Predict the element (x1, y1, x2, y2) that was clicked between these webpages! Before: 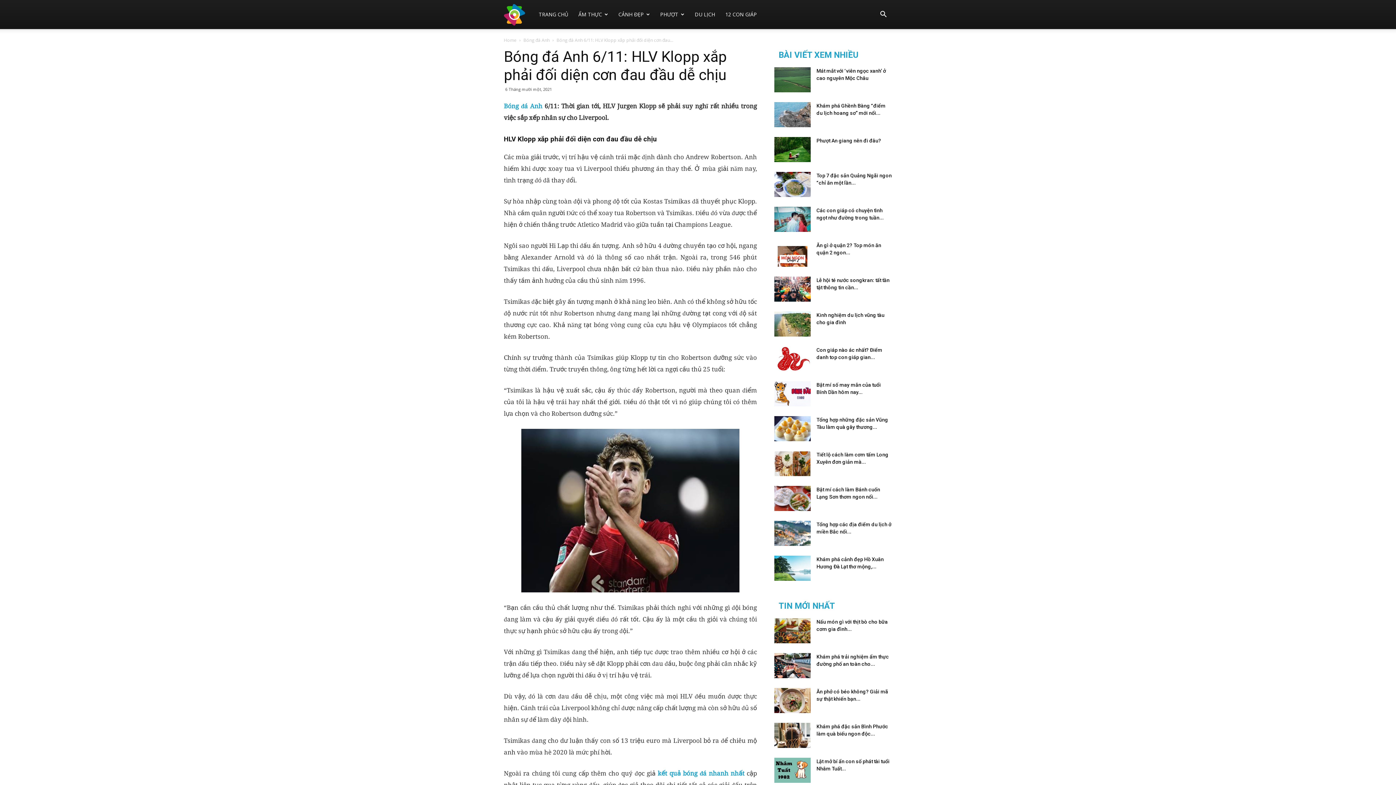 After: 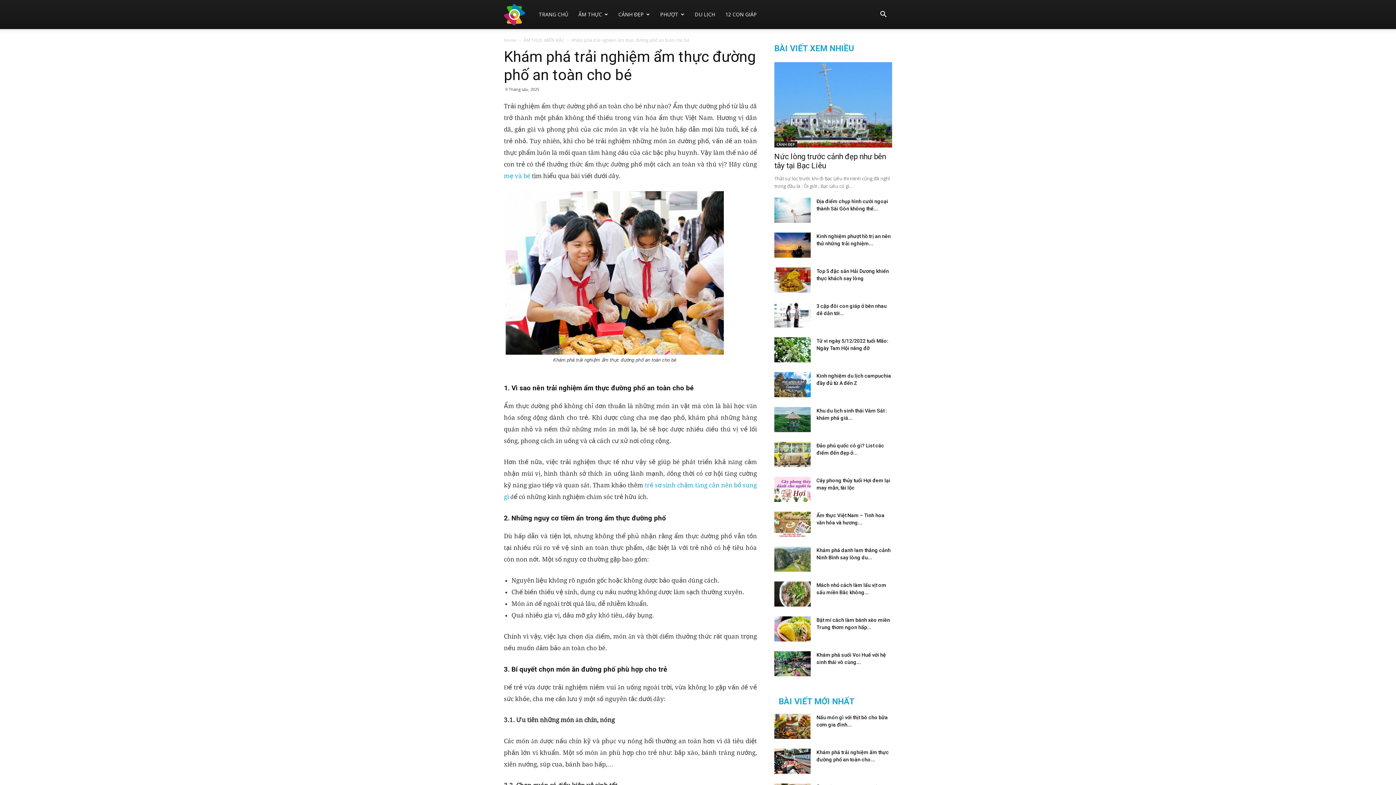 Action: bbox: (774, 653, 810, 678)